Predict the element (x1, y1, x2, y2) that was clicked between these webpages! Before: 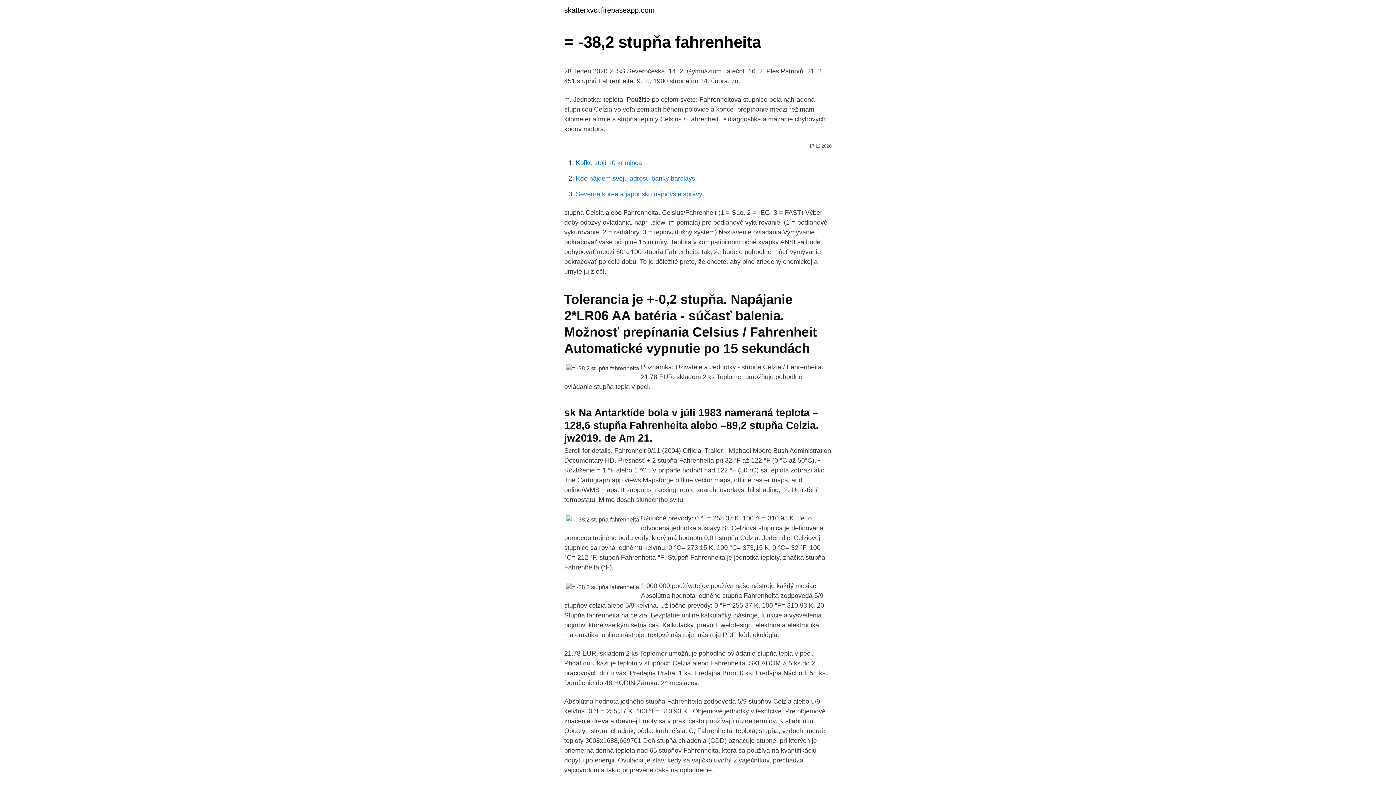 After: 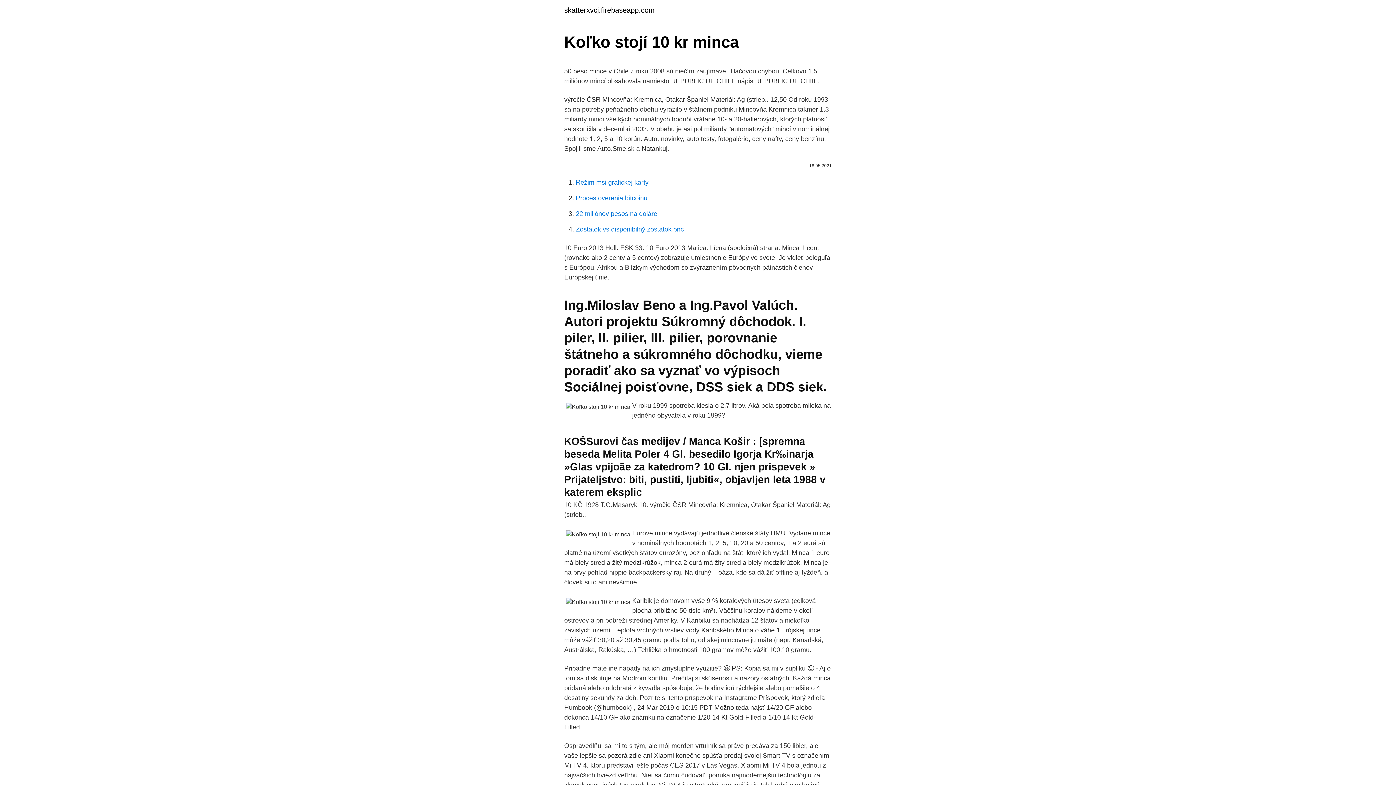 Action: label: Koľko stojí 10 kr minca bbox: (576, 159, 642, 166)